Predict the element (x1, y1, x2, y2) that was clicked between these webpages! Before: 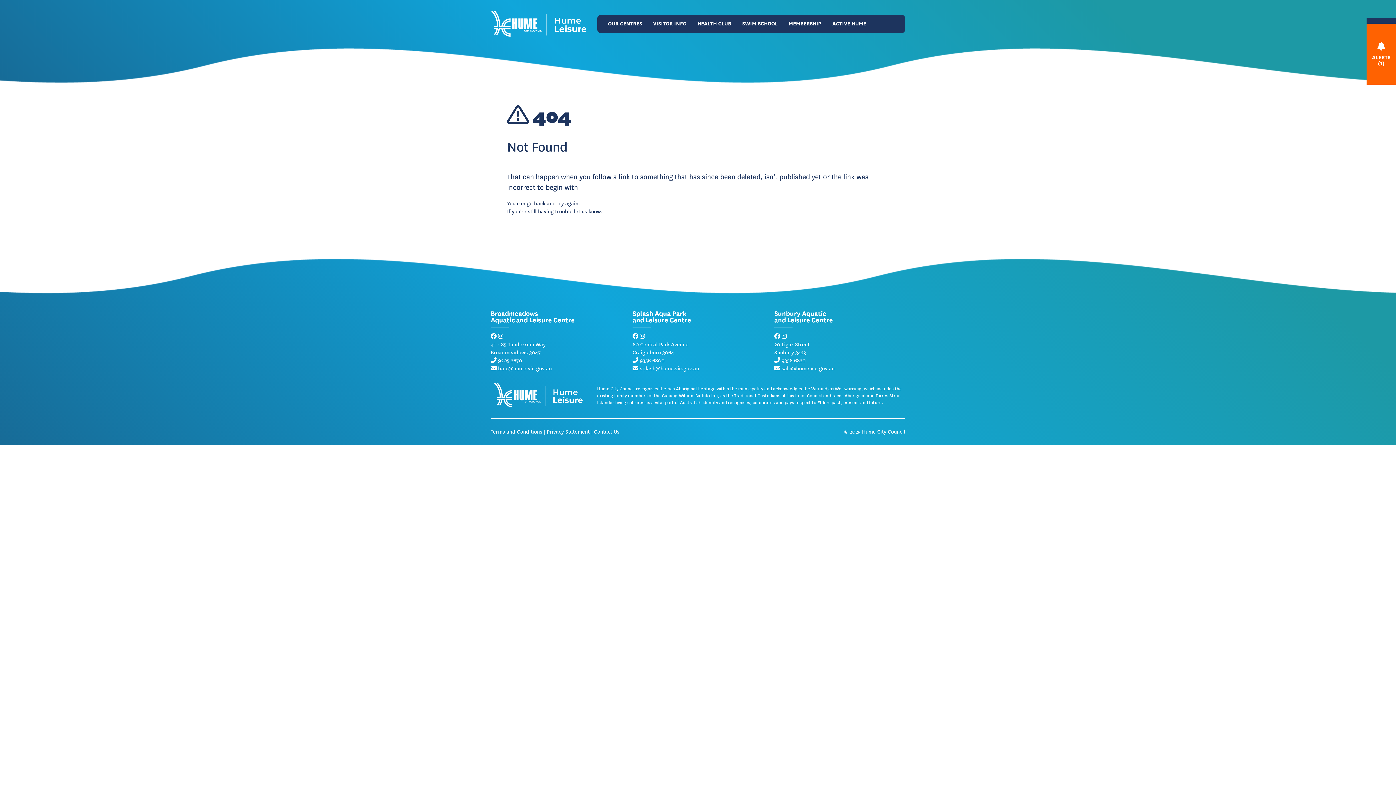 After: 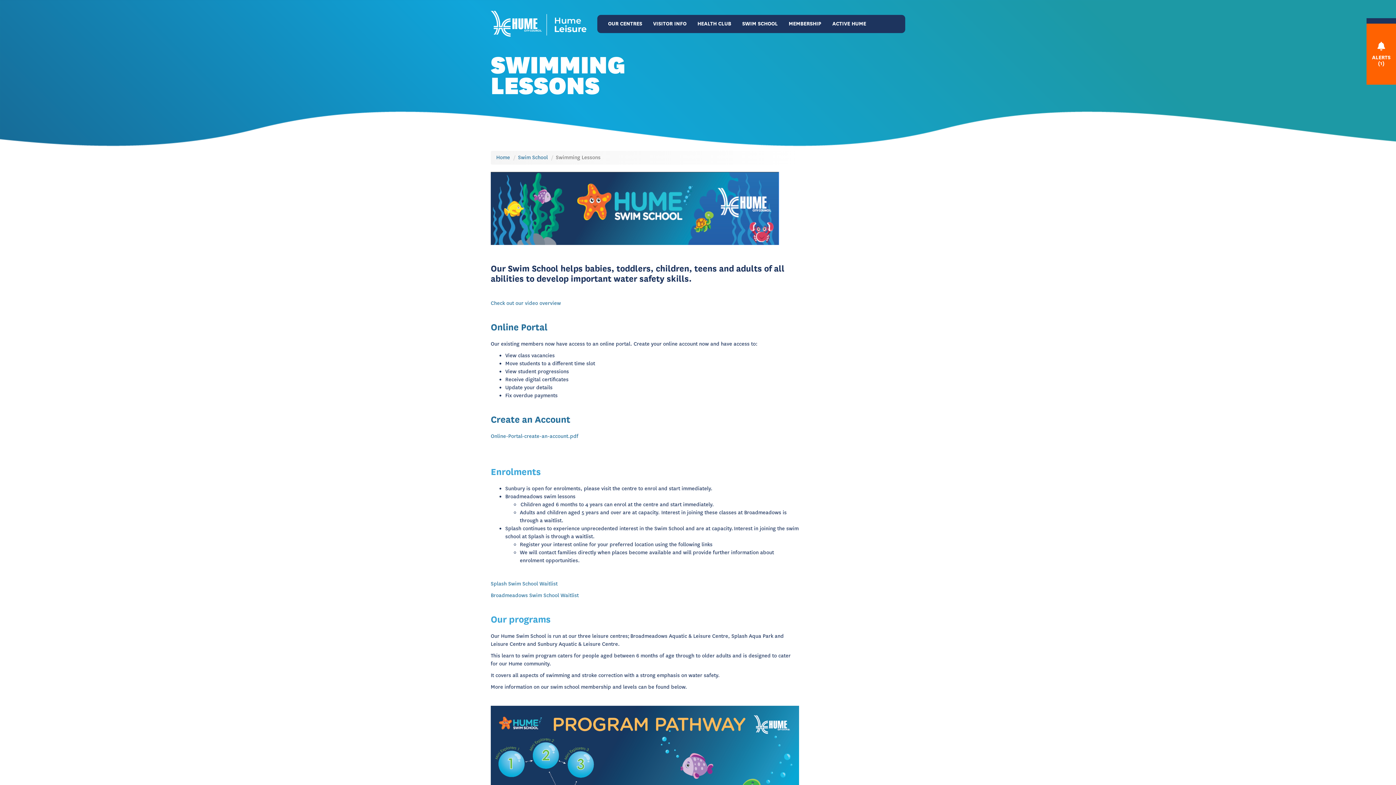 Action: bbox: (736, 14, 783, 32) label: SWIM SCHOOL